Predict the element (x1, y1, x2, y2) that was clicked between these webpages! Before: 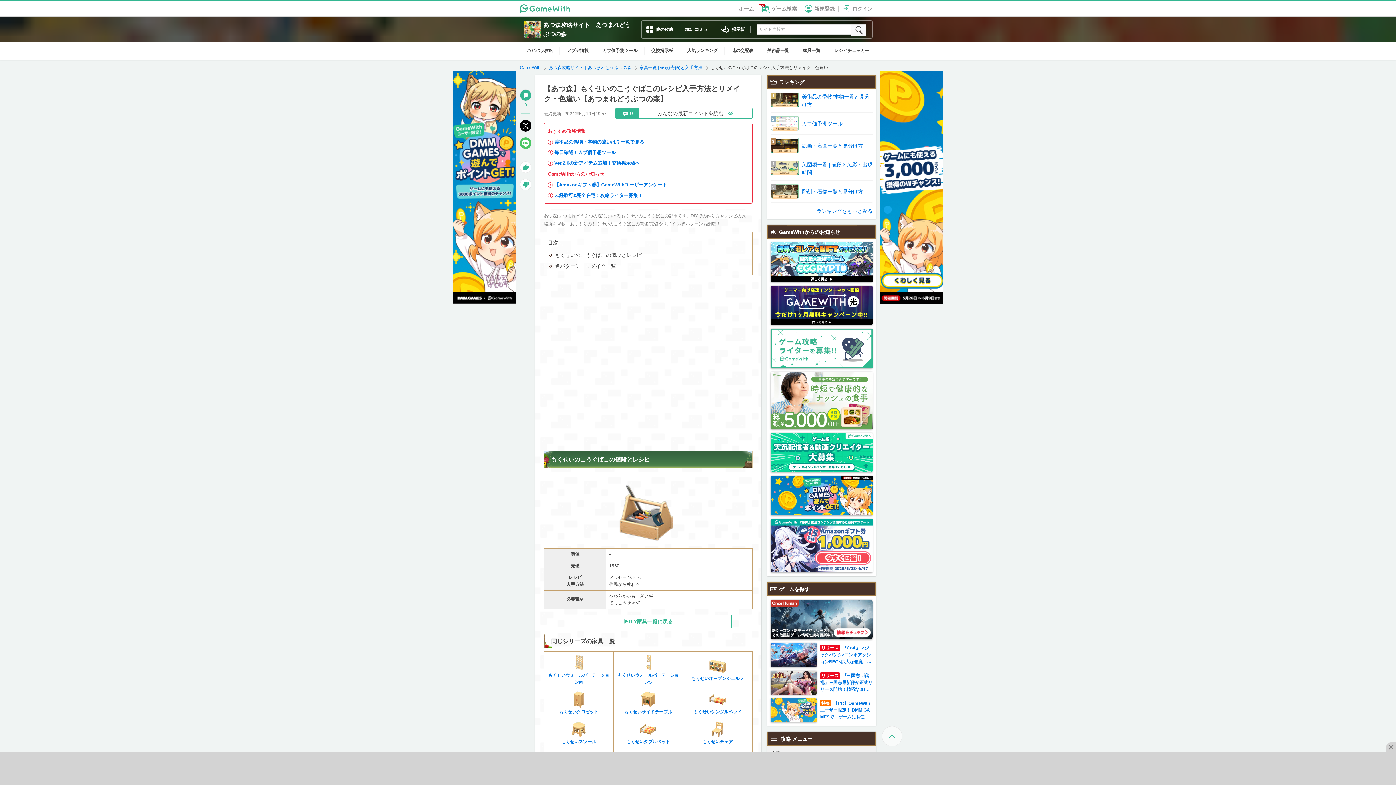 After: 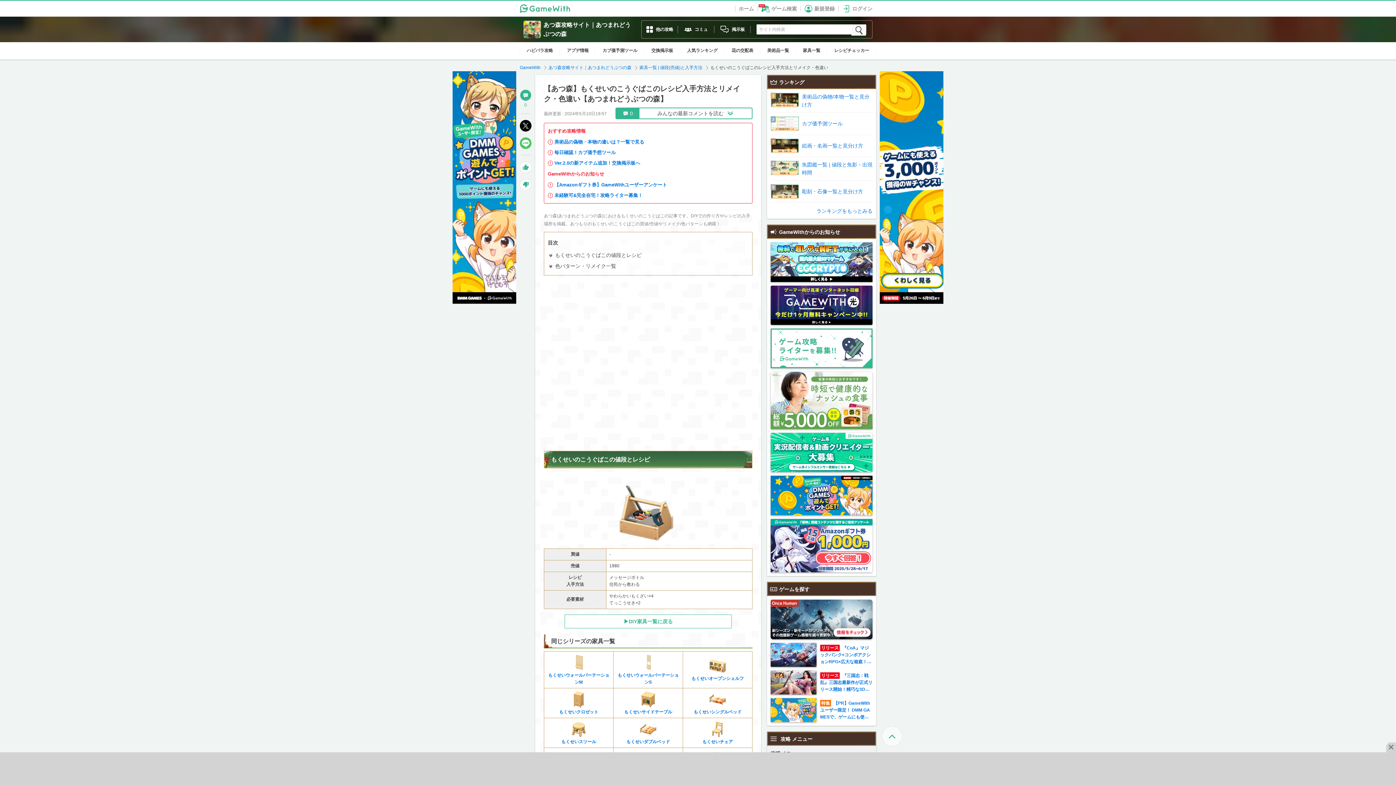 Action: bbox: (770, 328, 872, 368)